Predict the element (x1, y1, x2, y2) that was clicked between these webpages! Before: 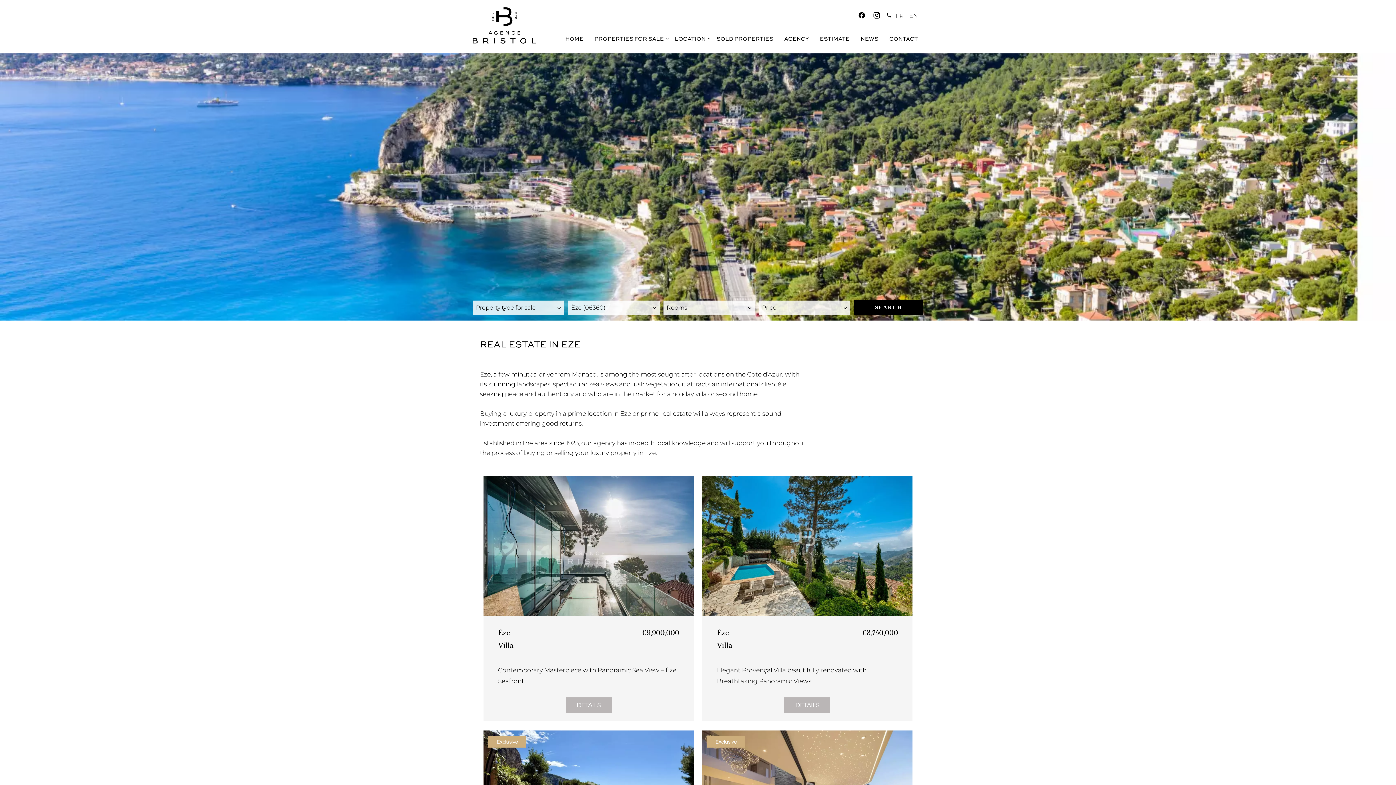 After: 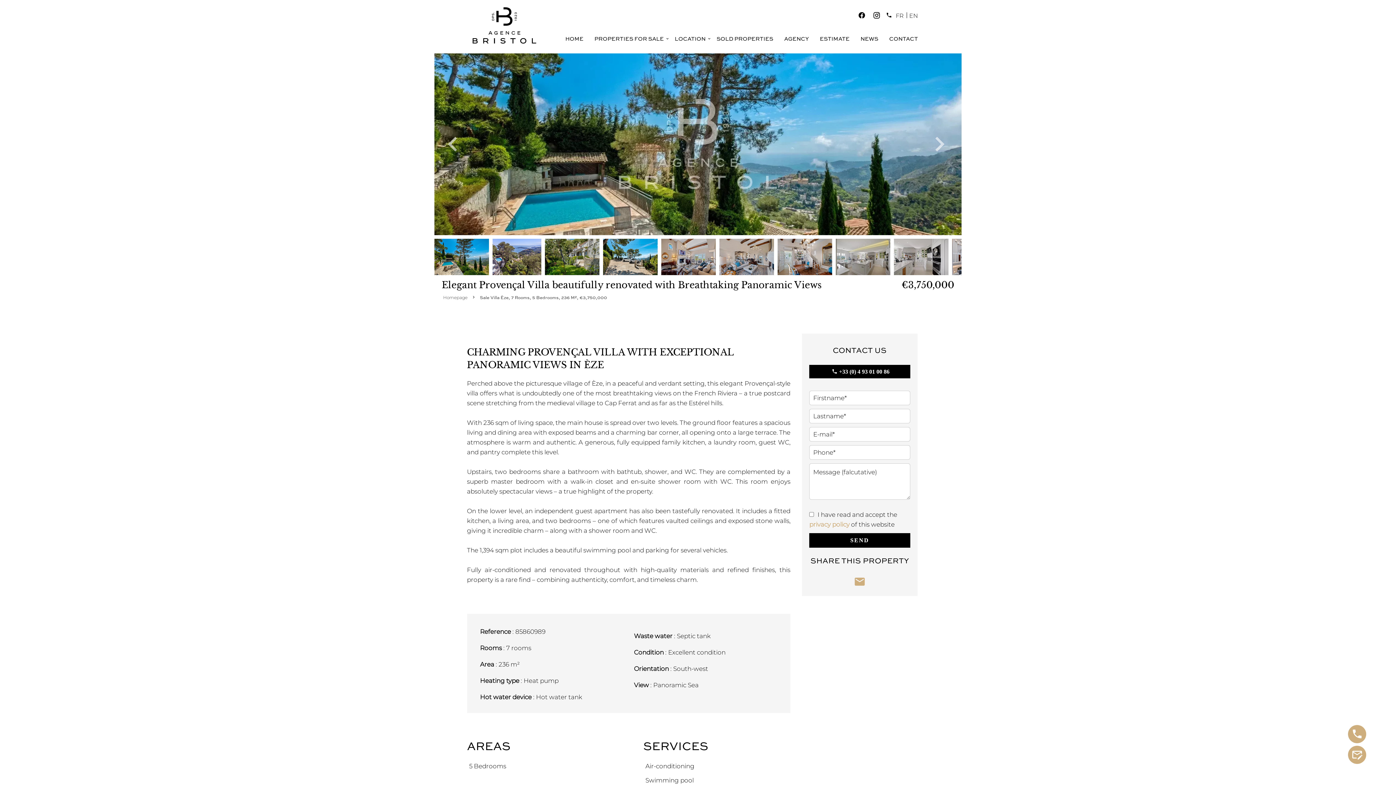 Action: bbox: (717, 697, 898, 713) label: DETAILS